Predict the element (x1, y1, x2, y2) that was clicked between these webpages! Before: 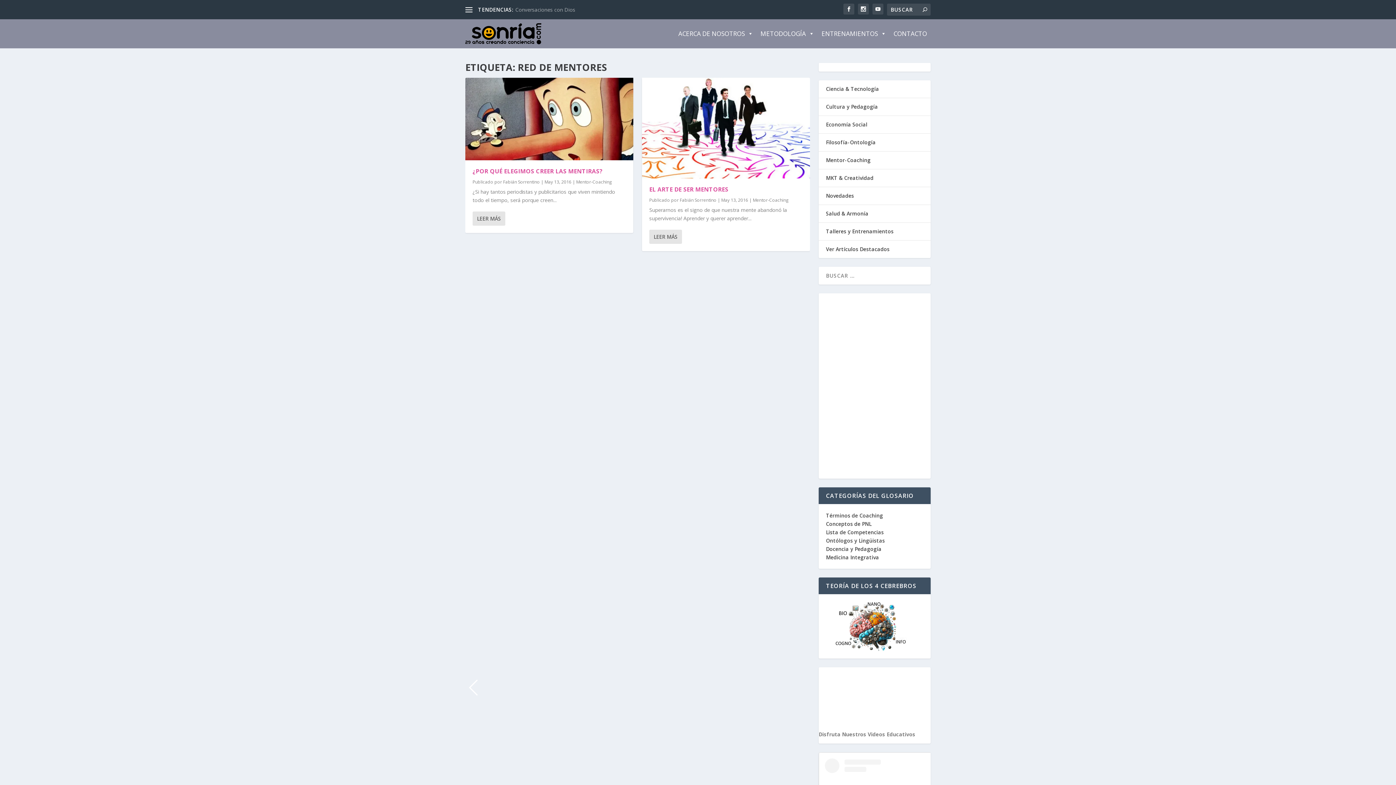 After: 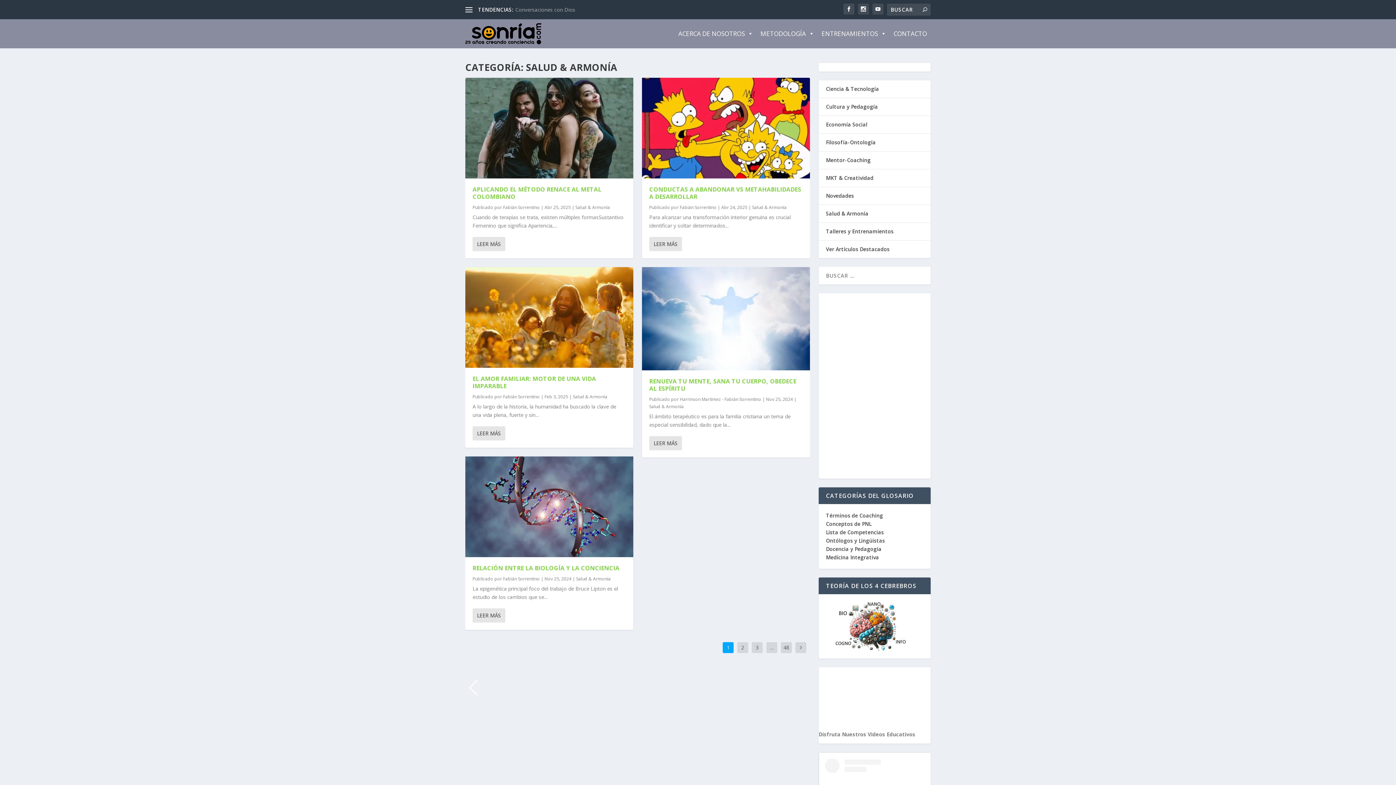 Action: label: Salud & Armonía bbox: (826, 210, 868, 217)